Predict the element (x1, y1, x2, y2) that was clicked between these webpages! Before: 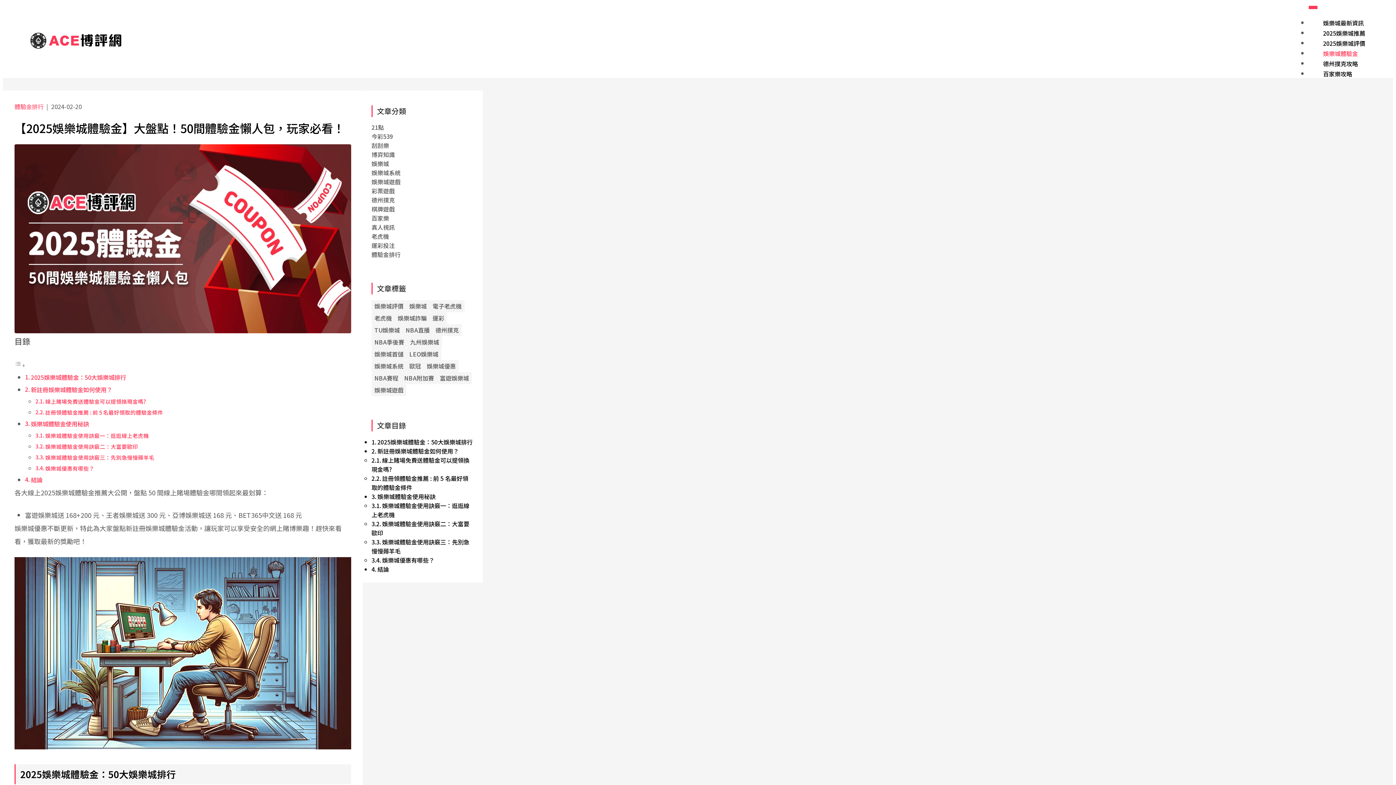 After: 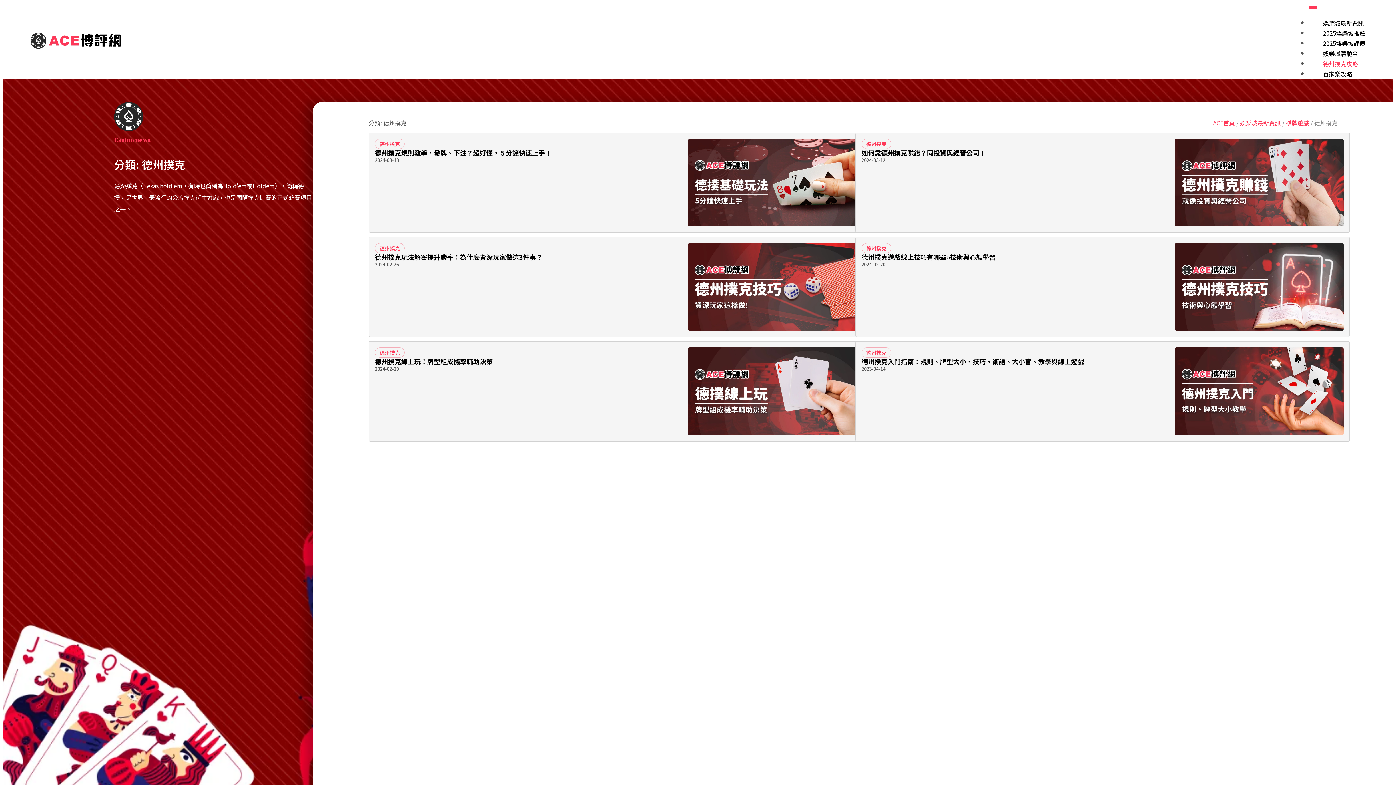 Action: bbox: (371, 195, 394, 204) label: 德州撲克